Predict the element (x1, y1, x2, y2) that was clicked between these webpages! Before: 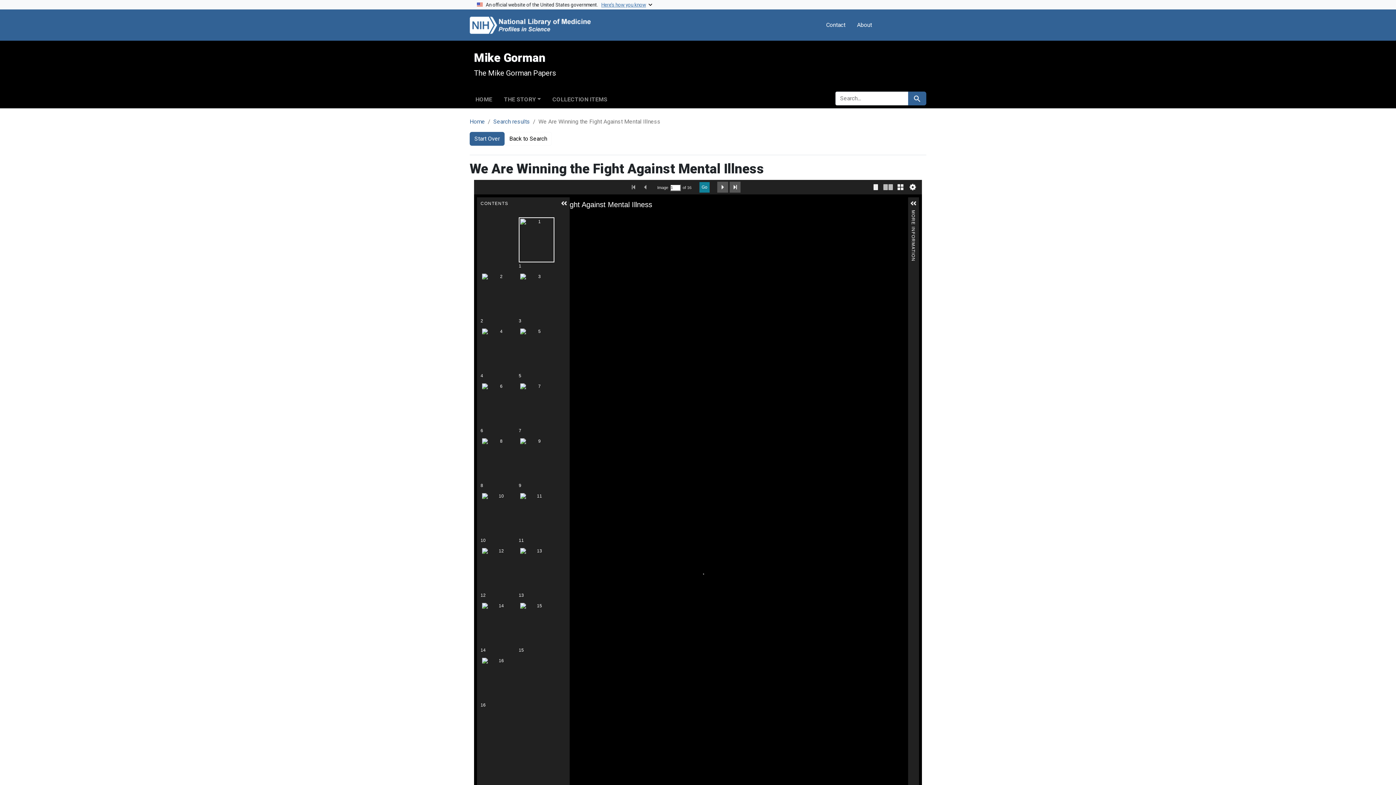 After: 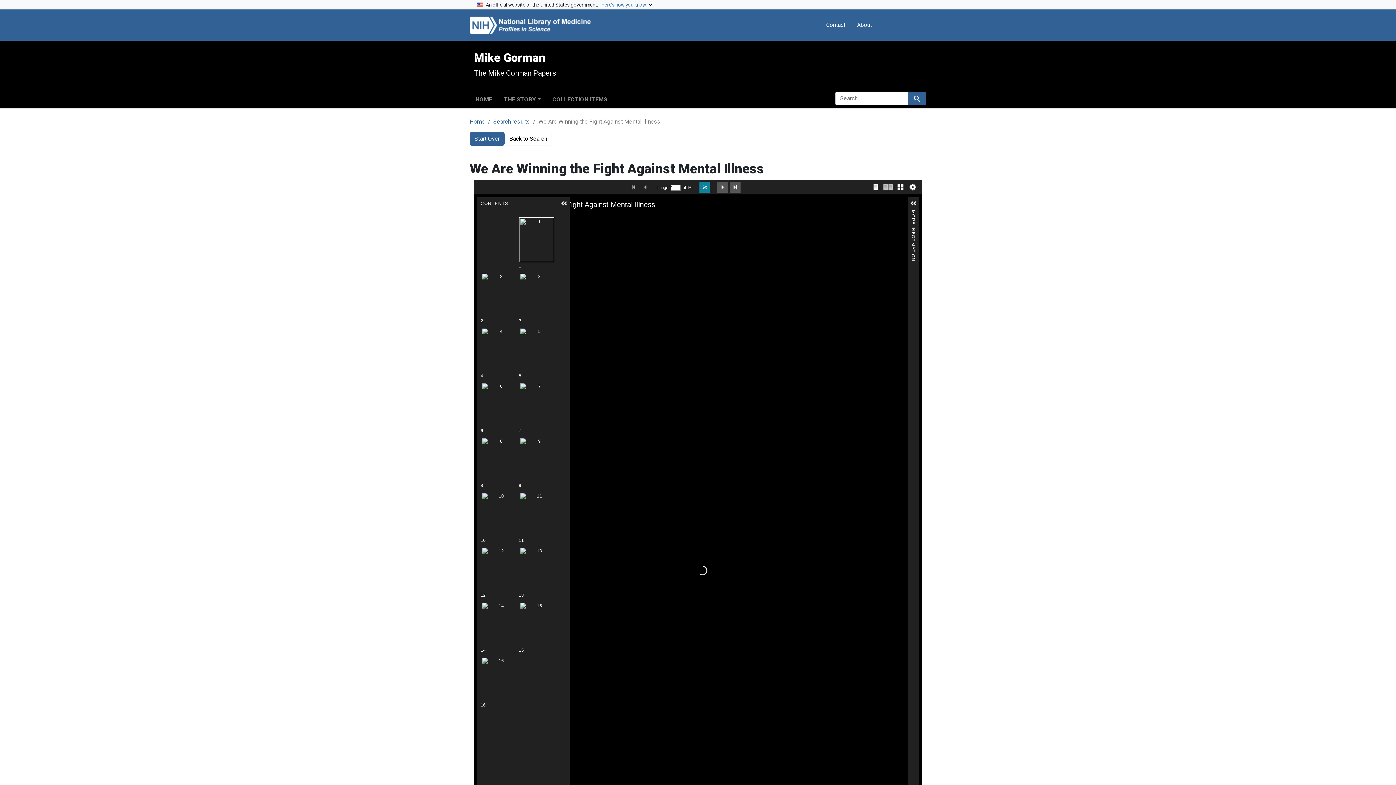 Action: label: Search results bbox: (493, 118, 530, 125)